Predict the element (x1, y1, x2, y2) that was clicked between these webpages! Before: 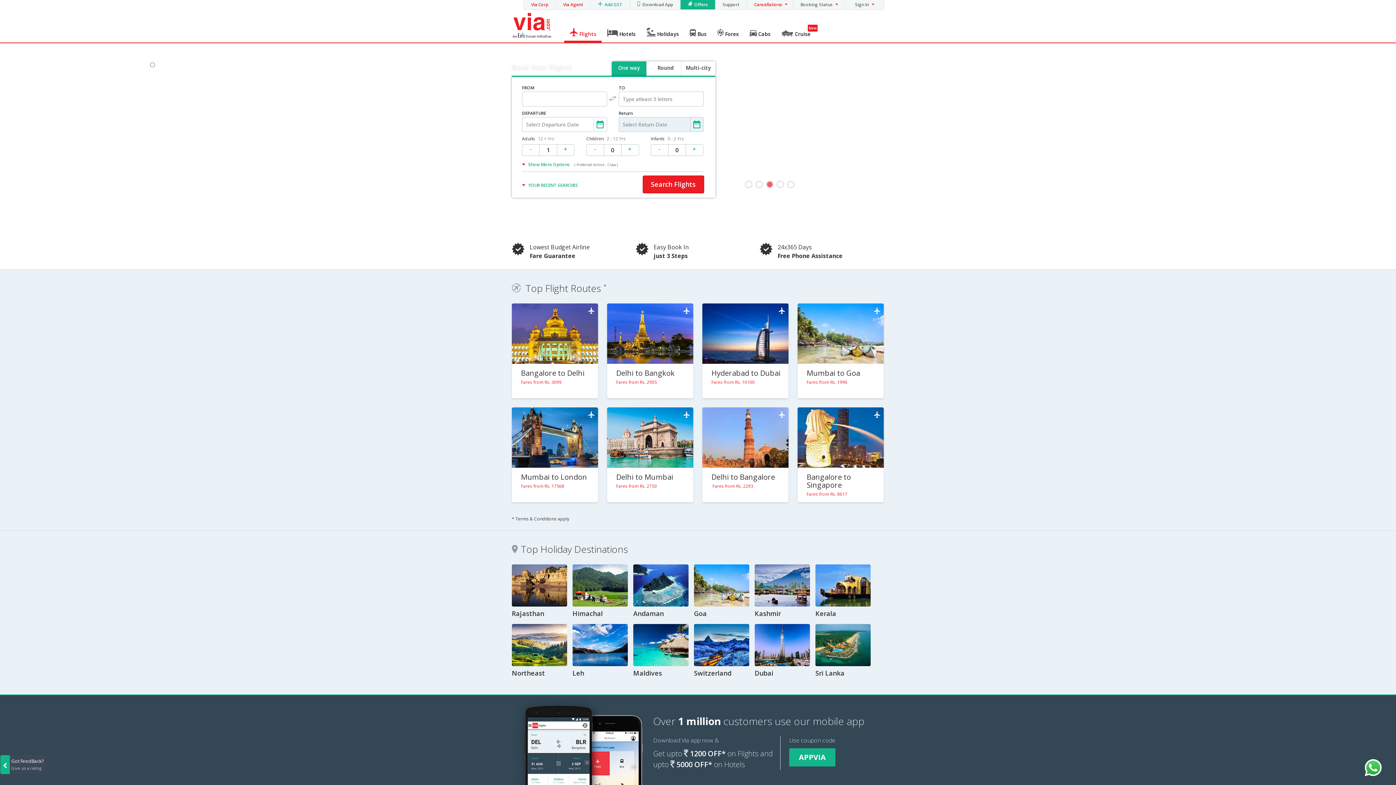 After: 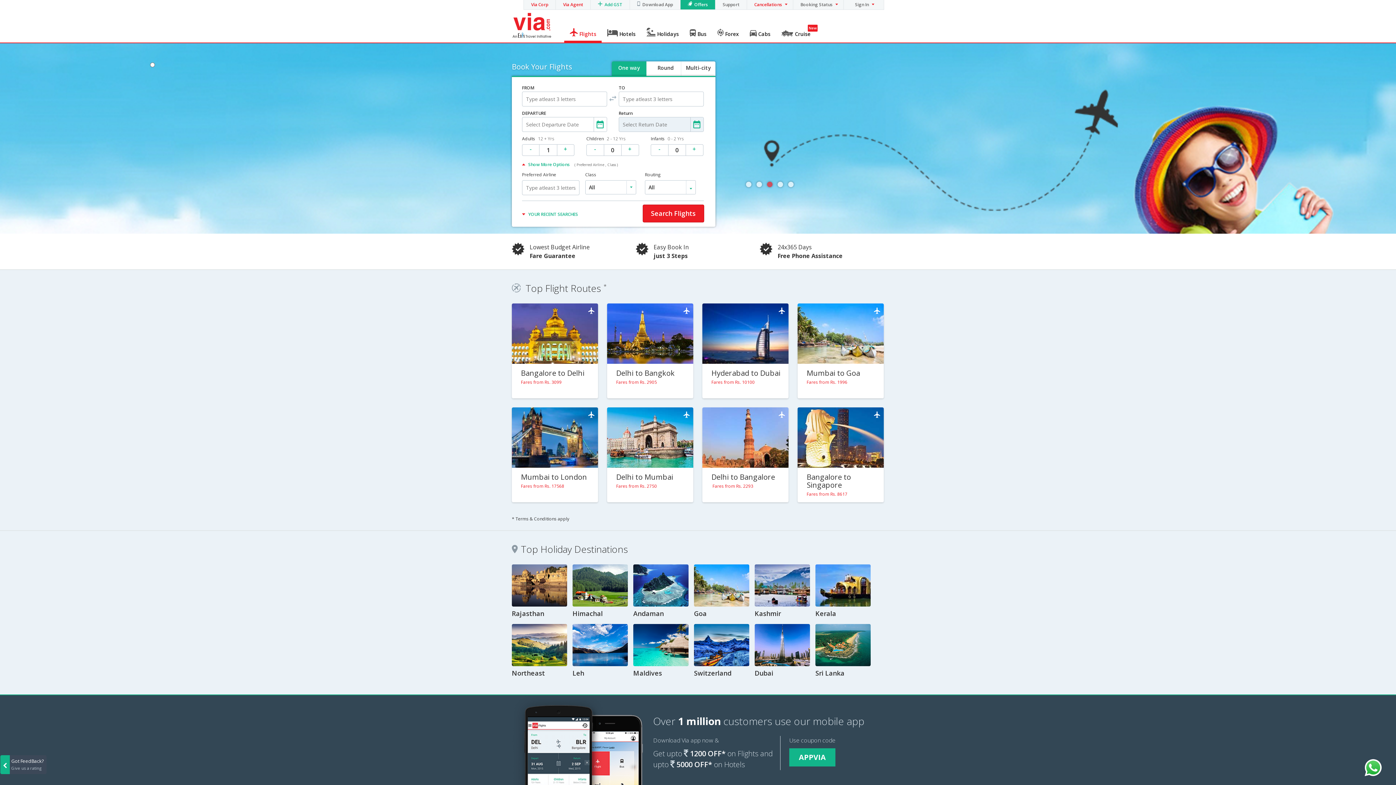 Action: label: Show More Options ( Preferred Airline , Class ) bbox: (522, 161, 704, 168)